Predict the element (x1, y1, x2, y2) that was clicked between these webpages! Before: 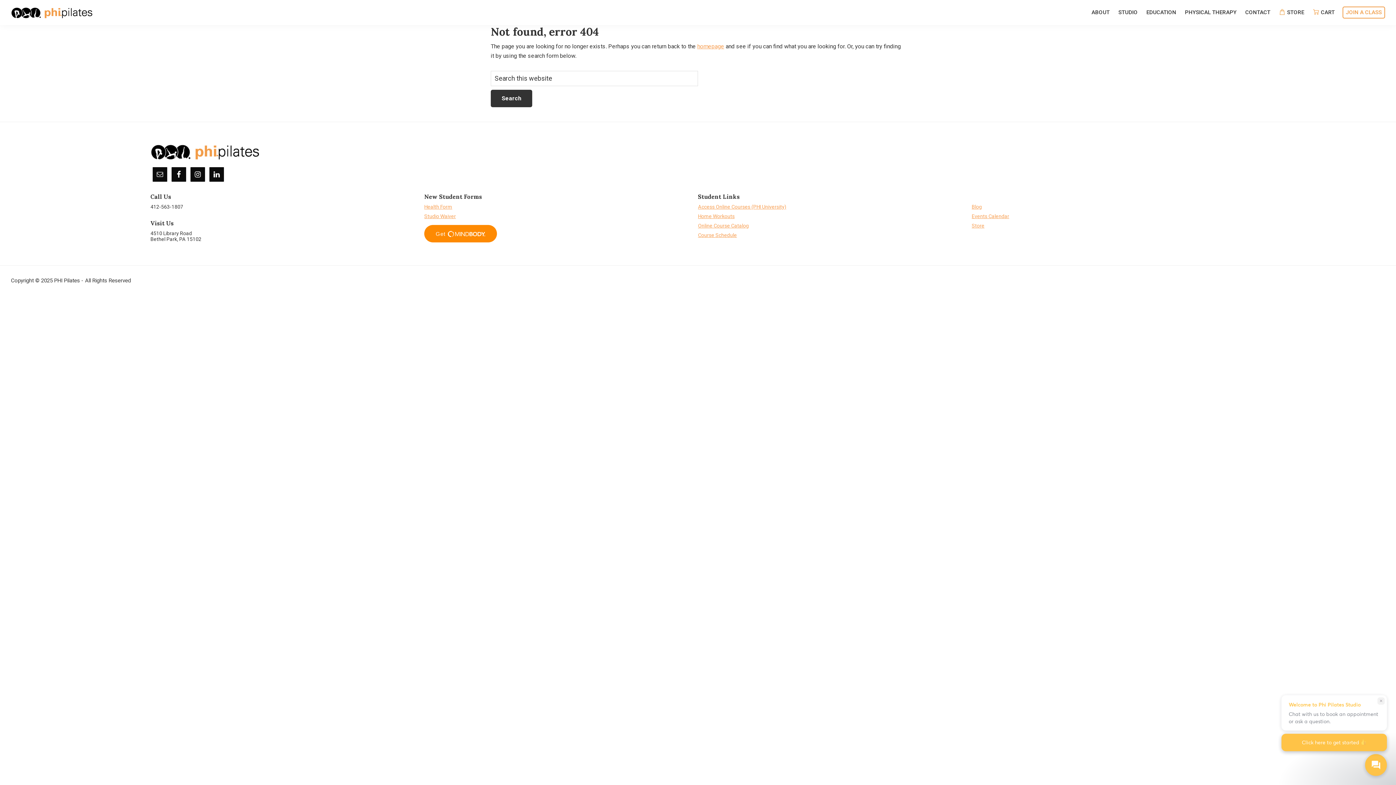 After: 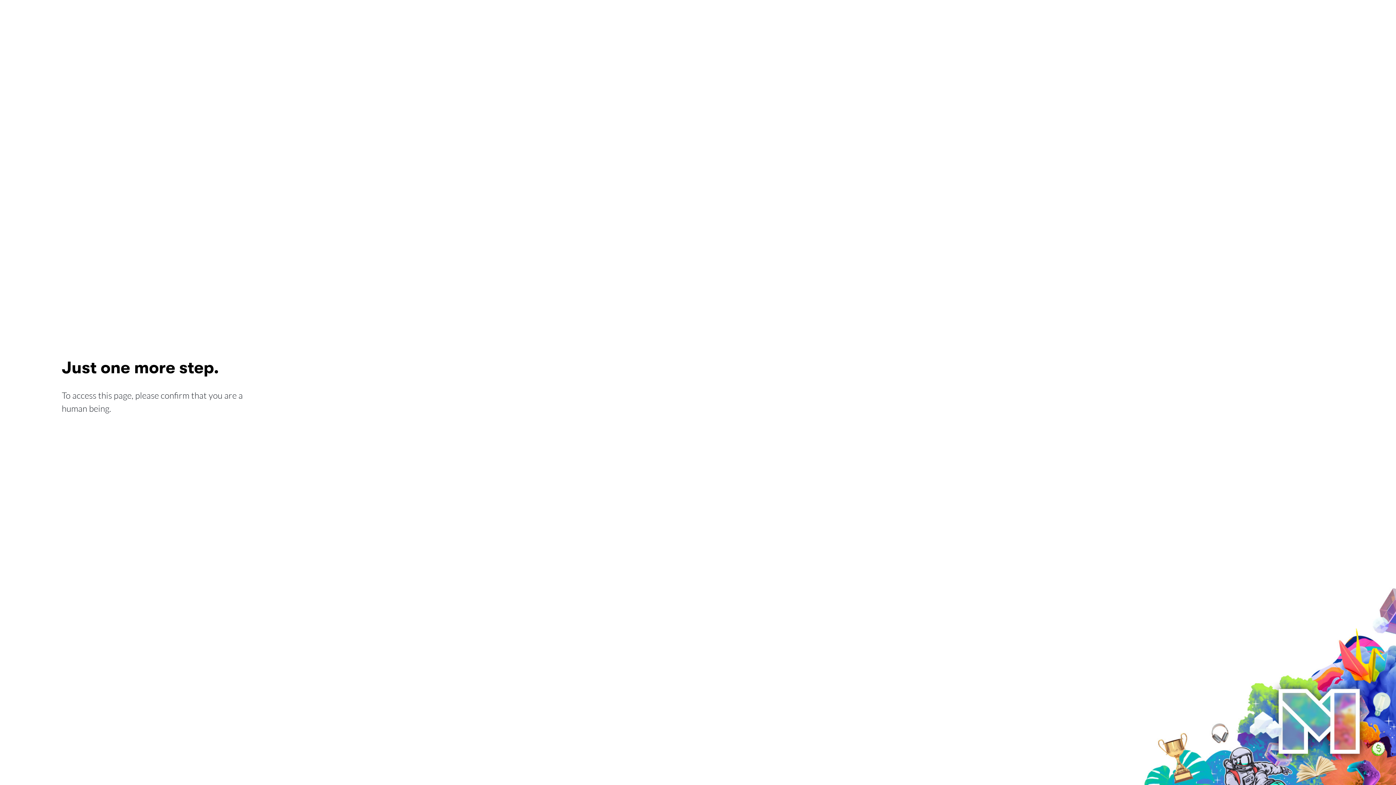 Action: bbox: (972, 213, 1009, 219) label: Events Calendar